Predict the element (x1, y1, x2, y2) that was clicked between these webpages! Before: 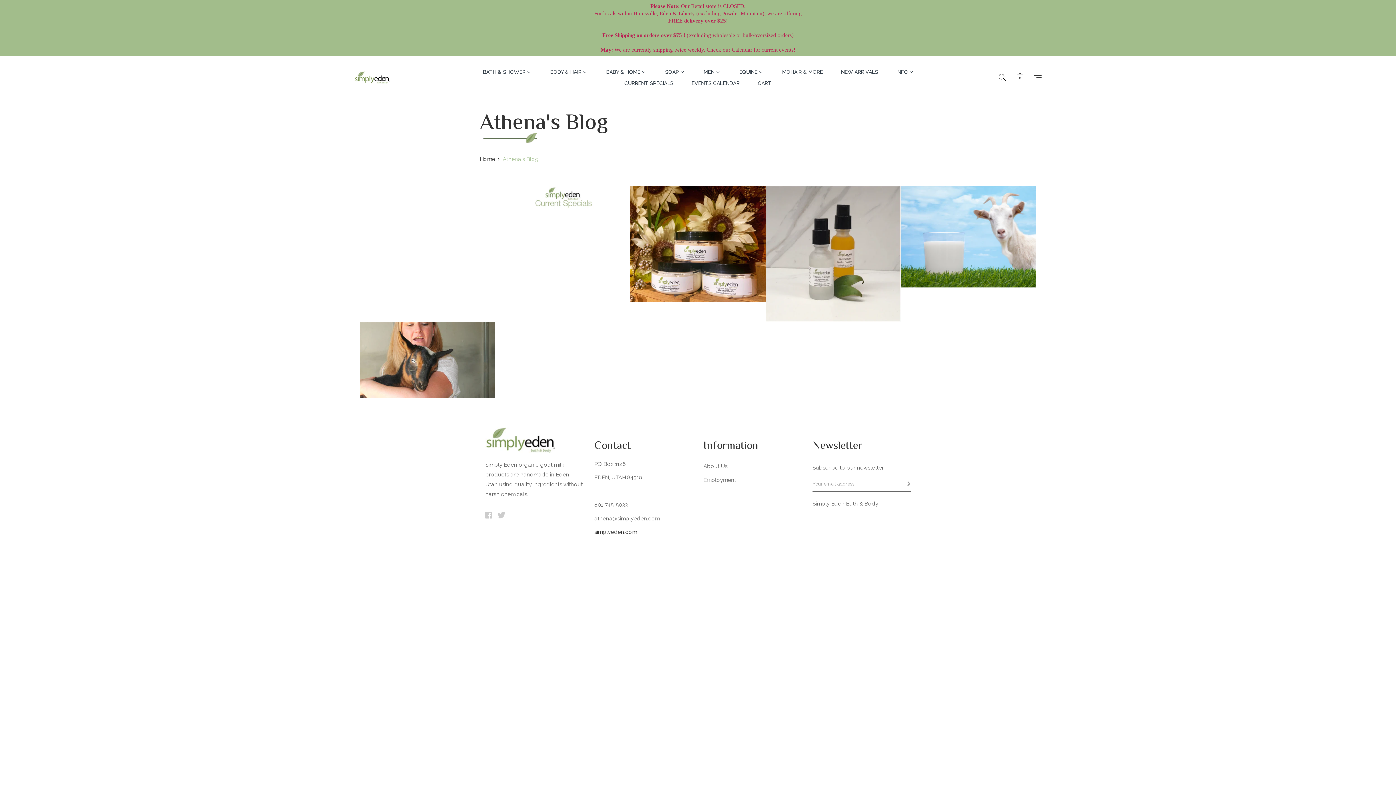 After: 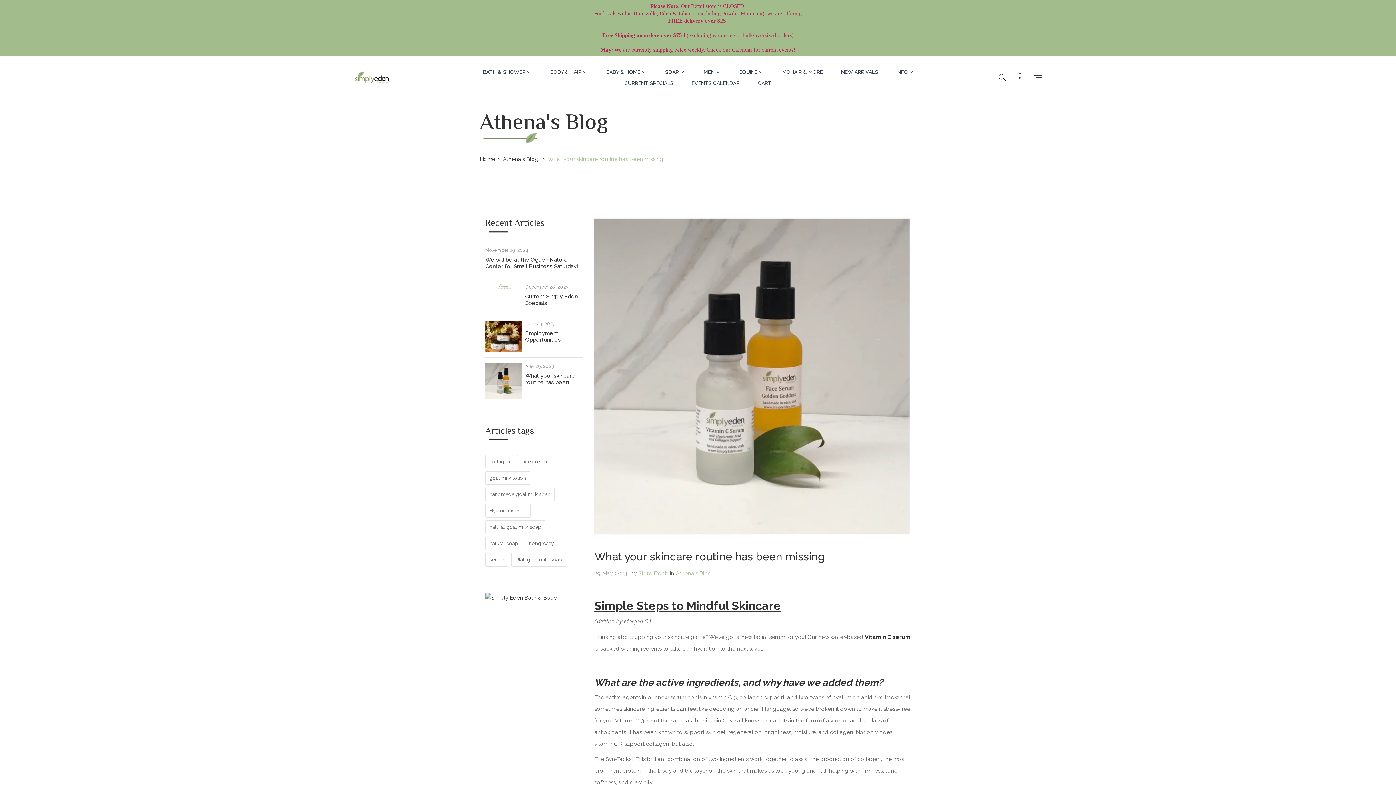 Action: bbox: (765, 186, 901, 322)